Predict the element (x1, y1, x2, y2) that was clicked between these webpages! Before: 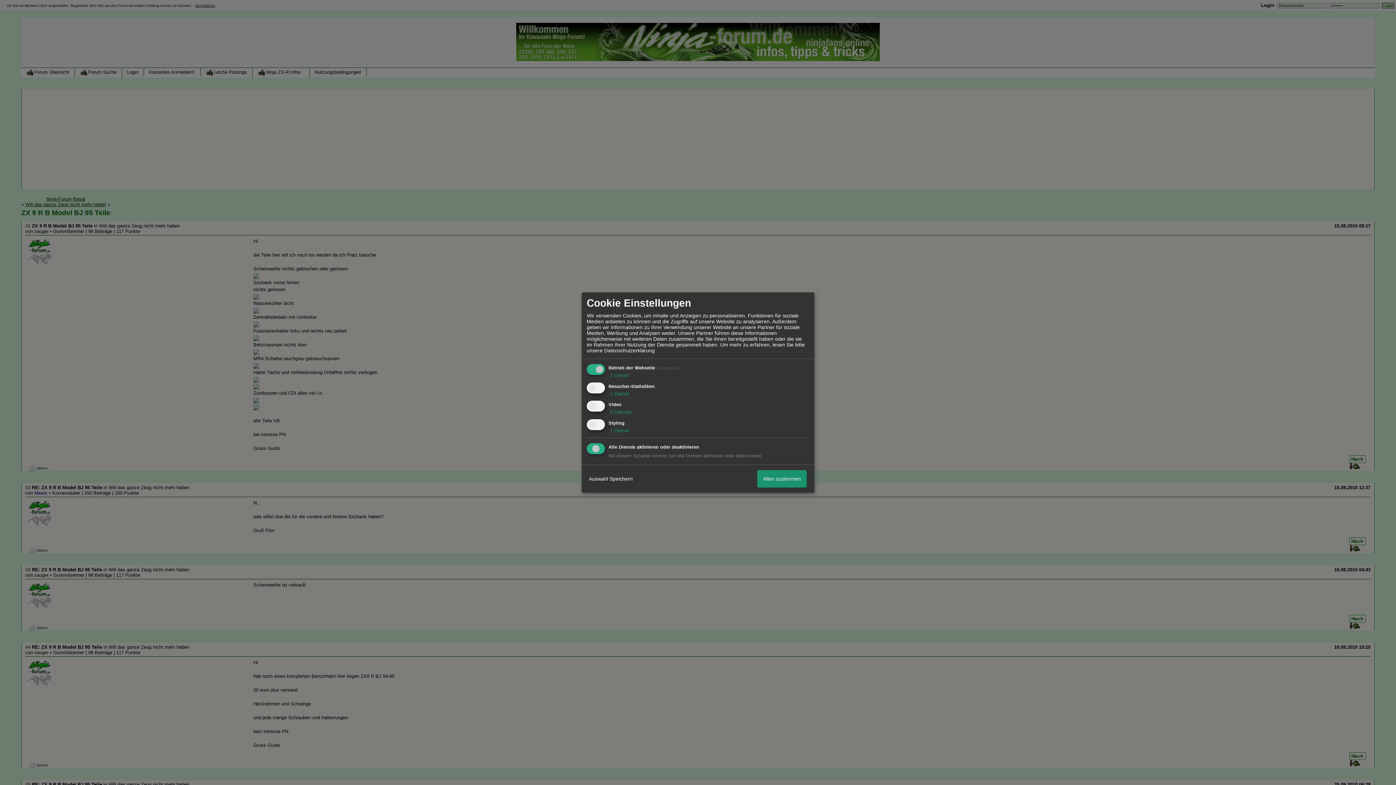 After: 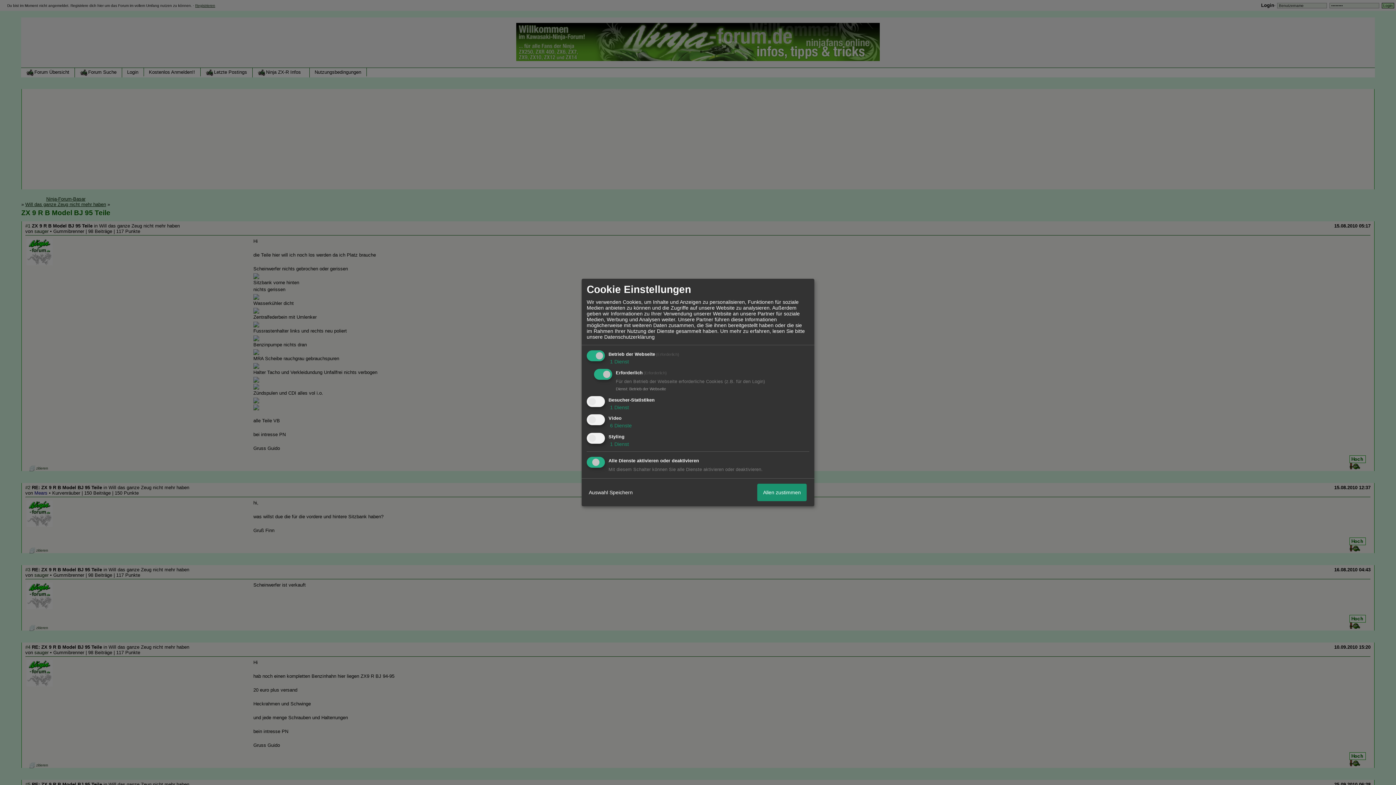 Action: bbox: (608, 372, 629, 378) label:  1 Dienst